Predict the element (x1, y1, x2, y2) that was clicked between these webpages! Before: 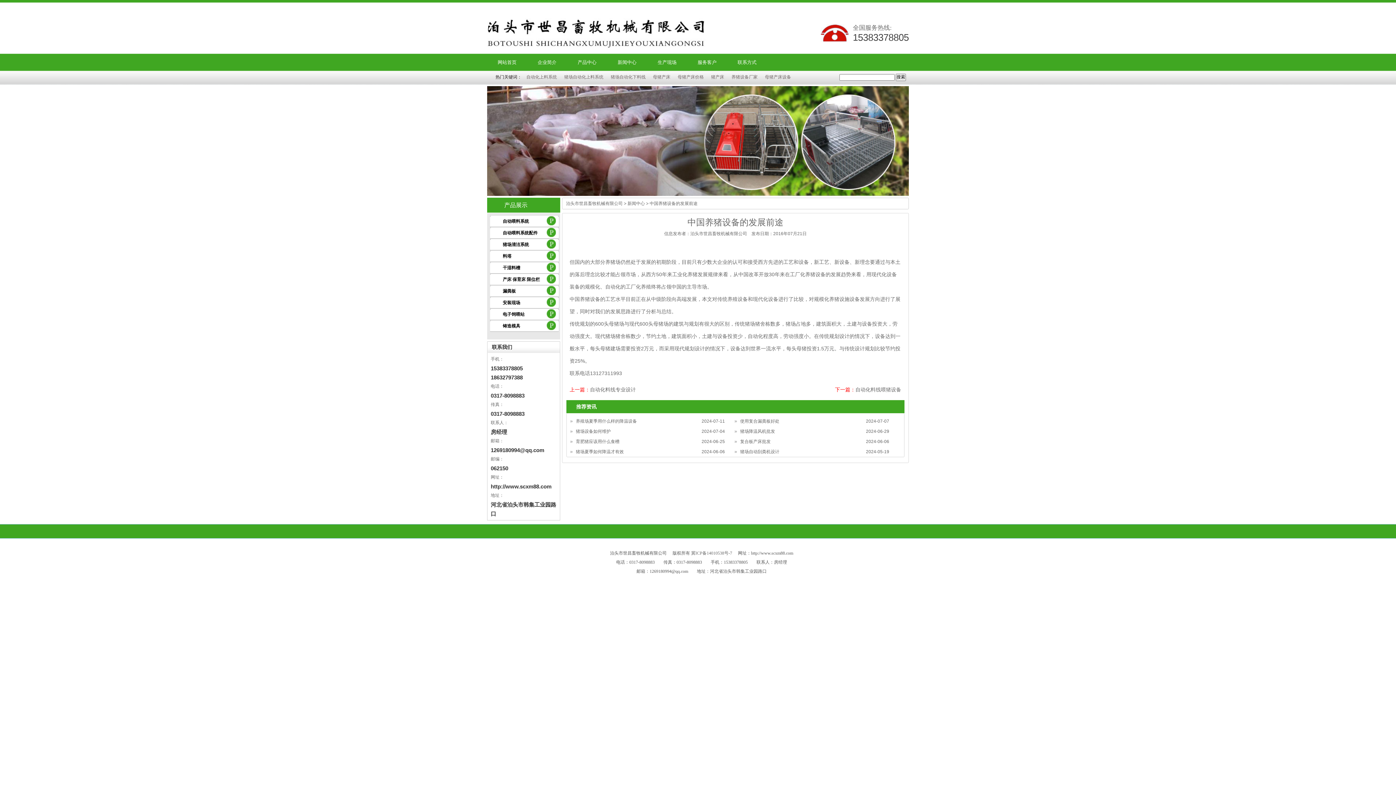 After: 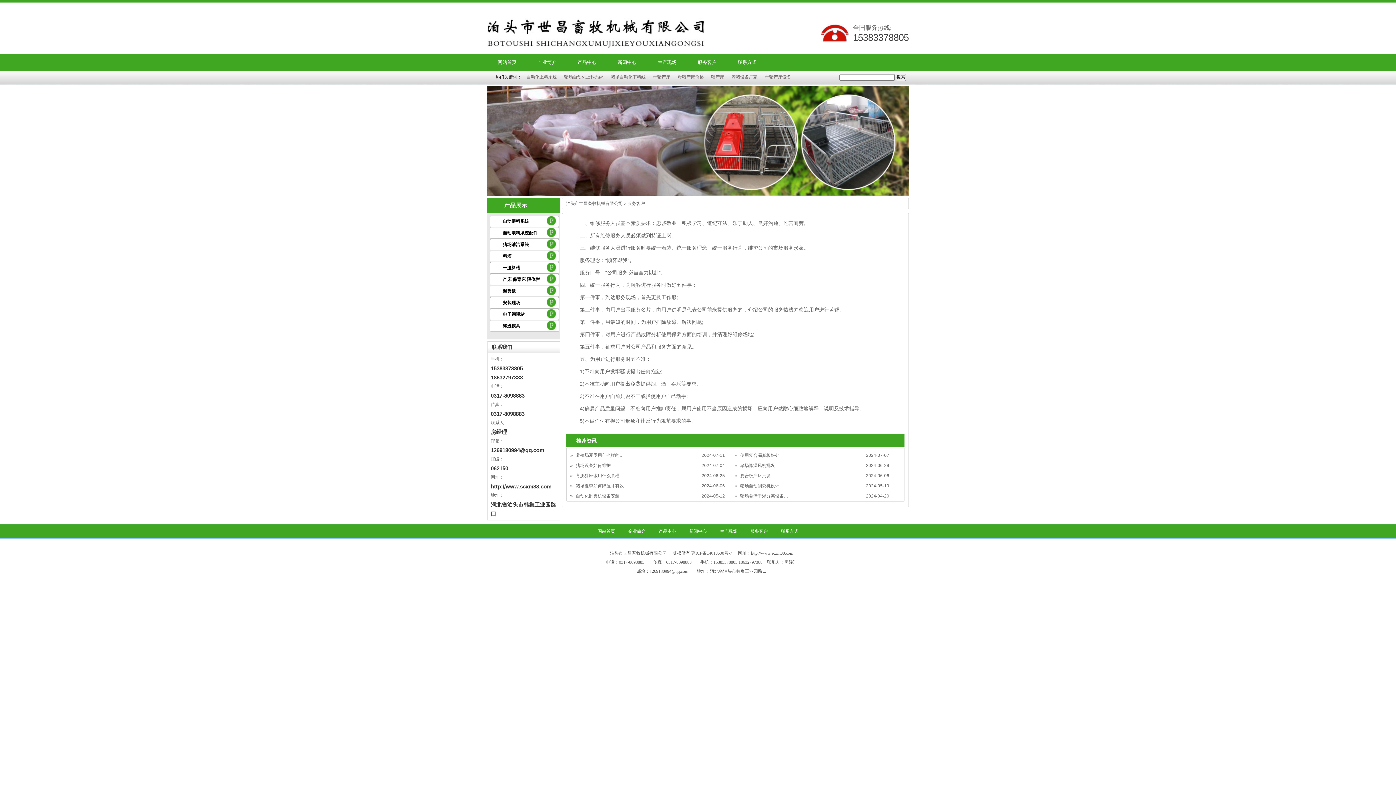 Action: label: 服务客户 bbox: (687, 54, 727, 70)